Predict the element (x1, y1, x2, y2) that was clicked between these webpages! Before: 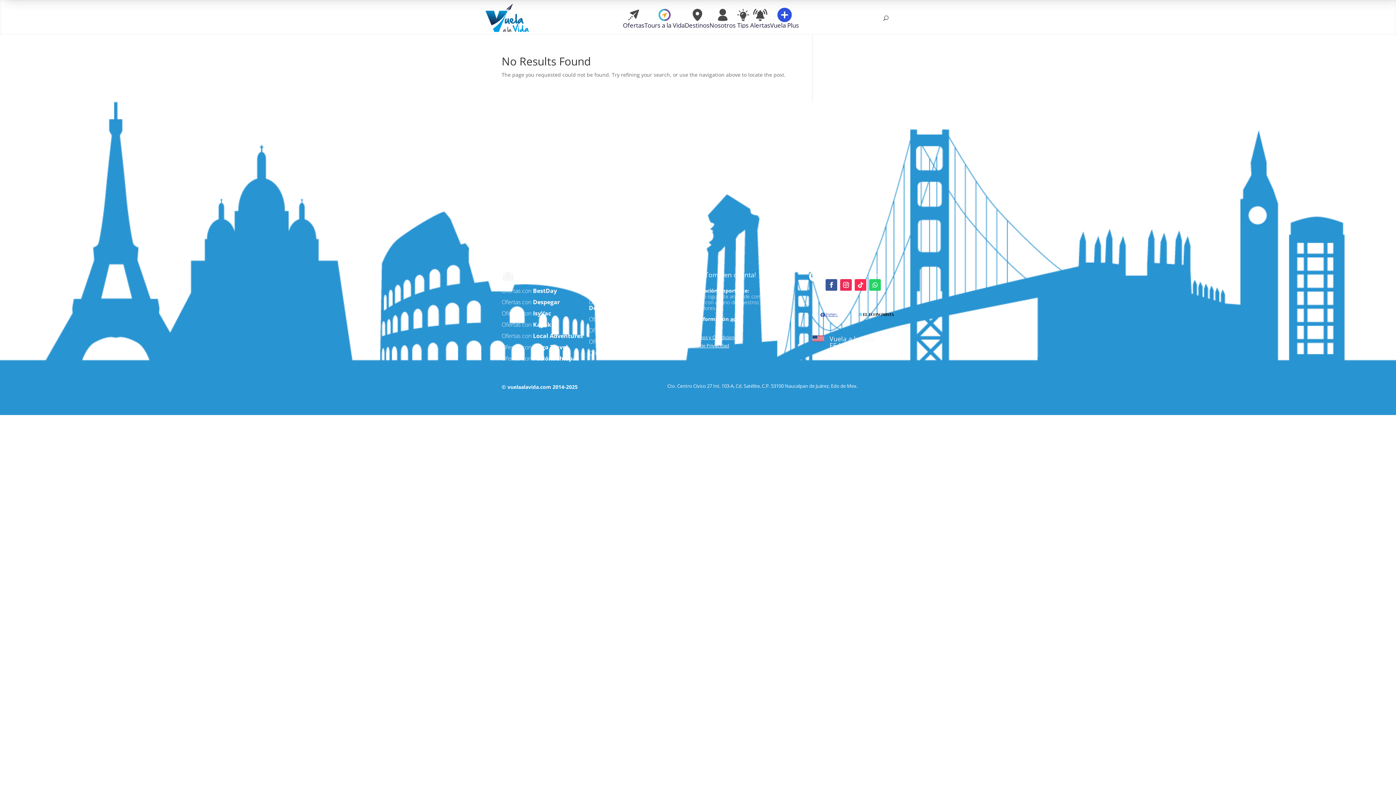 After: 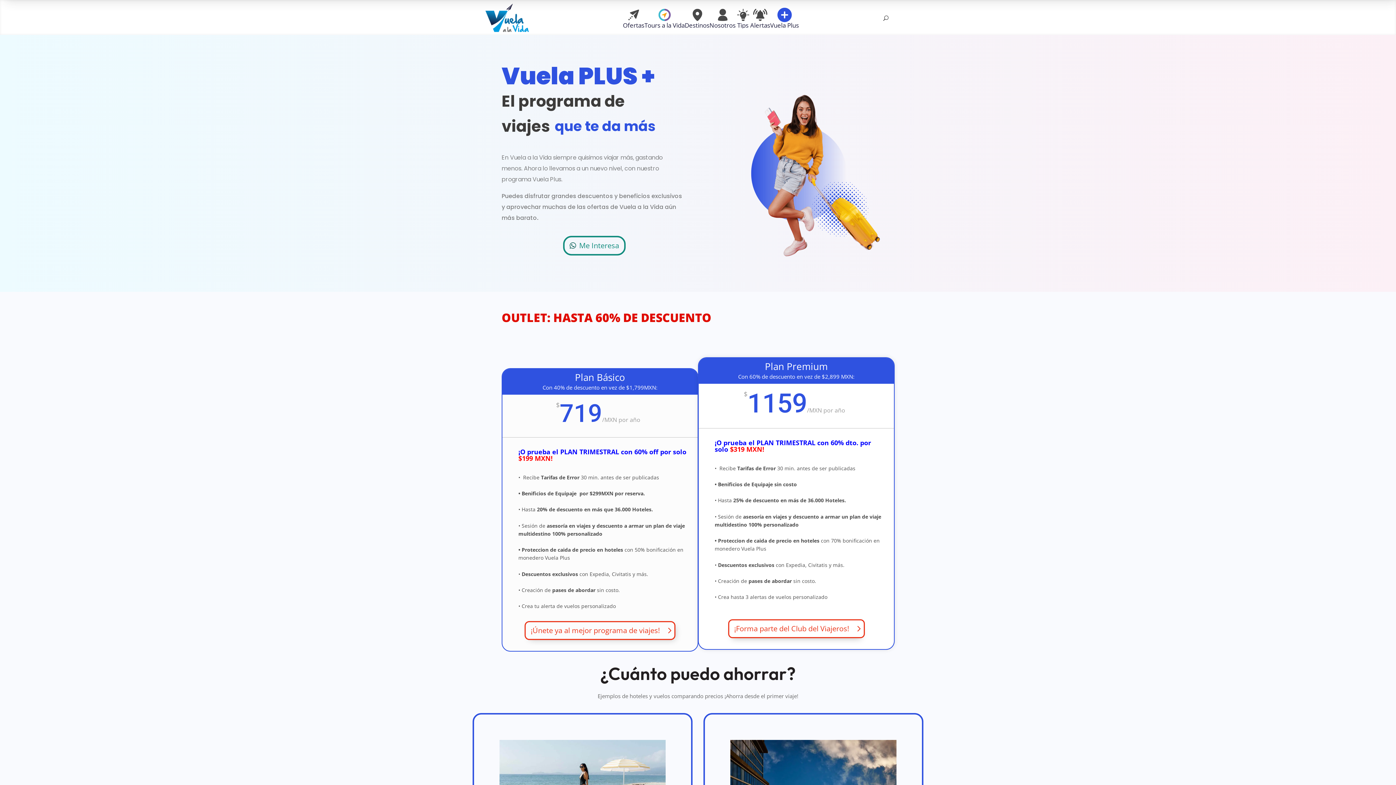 Action: bbox: (770, 7, 799, 28) label: Vuela Plus